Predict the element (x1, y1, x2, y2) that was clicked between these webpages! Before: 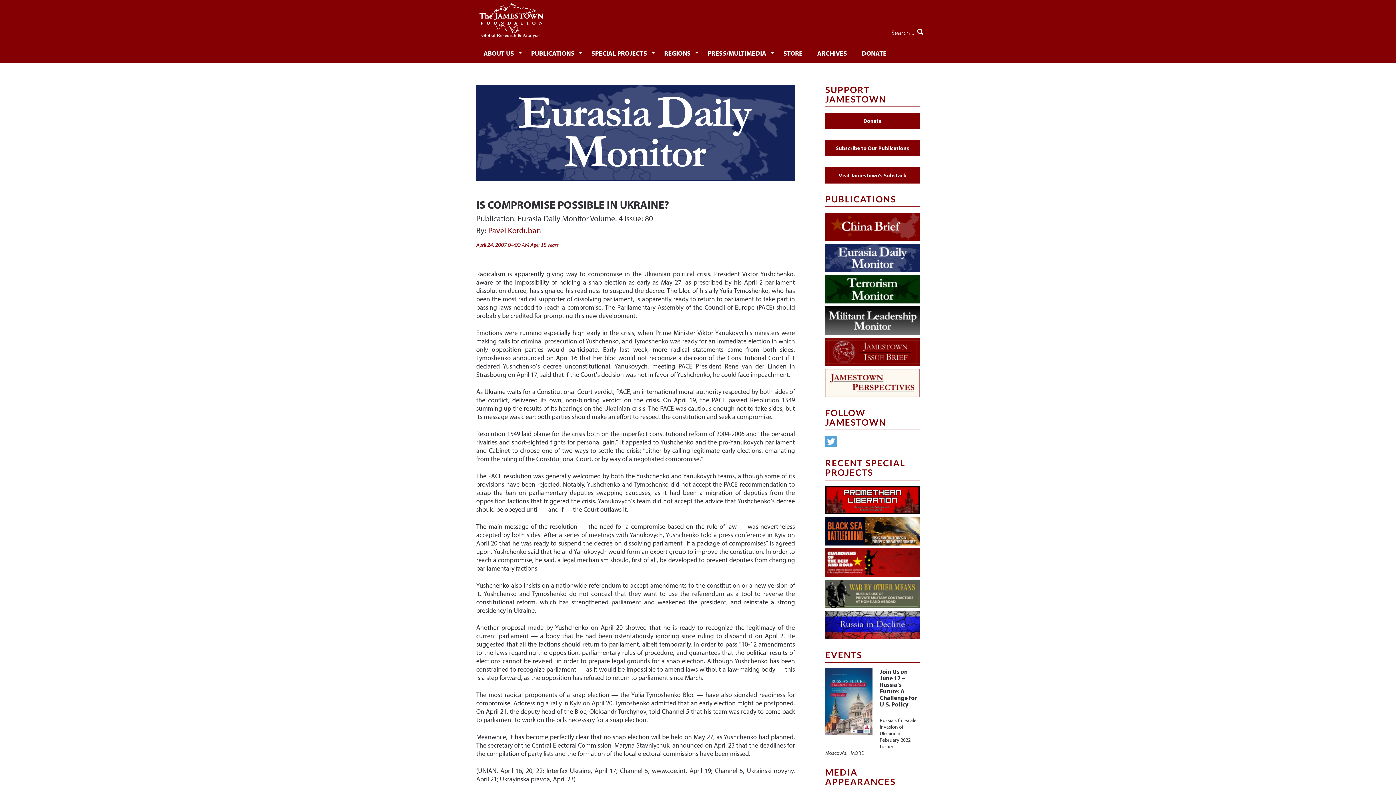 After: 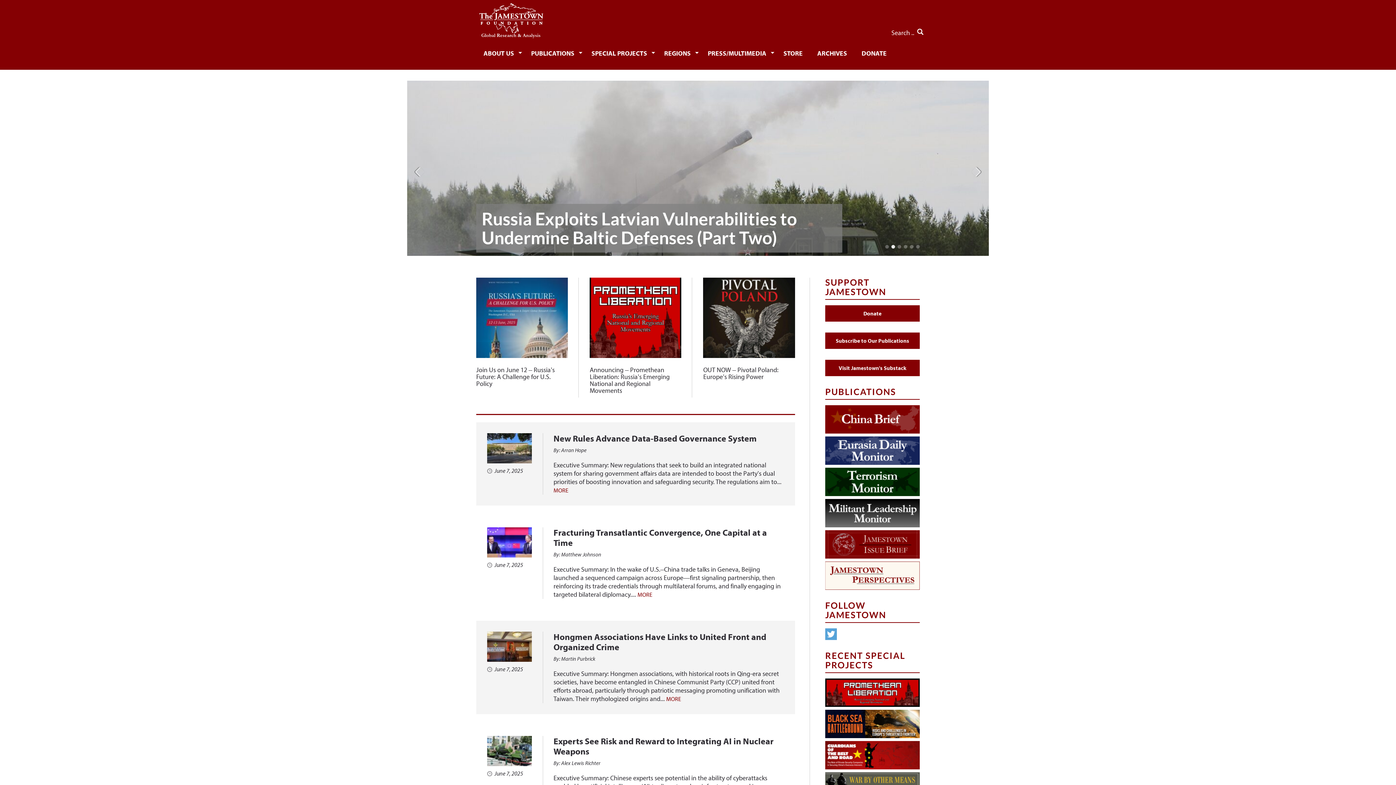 Action: bbox: (476, 0, 544, 42)